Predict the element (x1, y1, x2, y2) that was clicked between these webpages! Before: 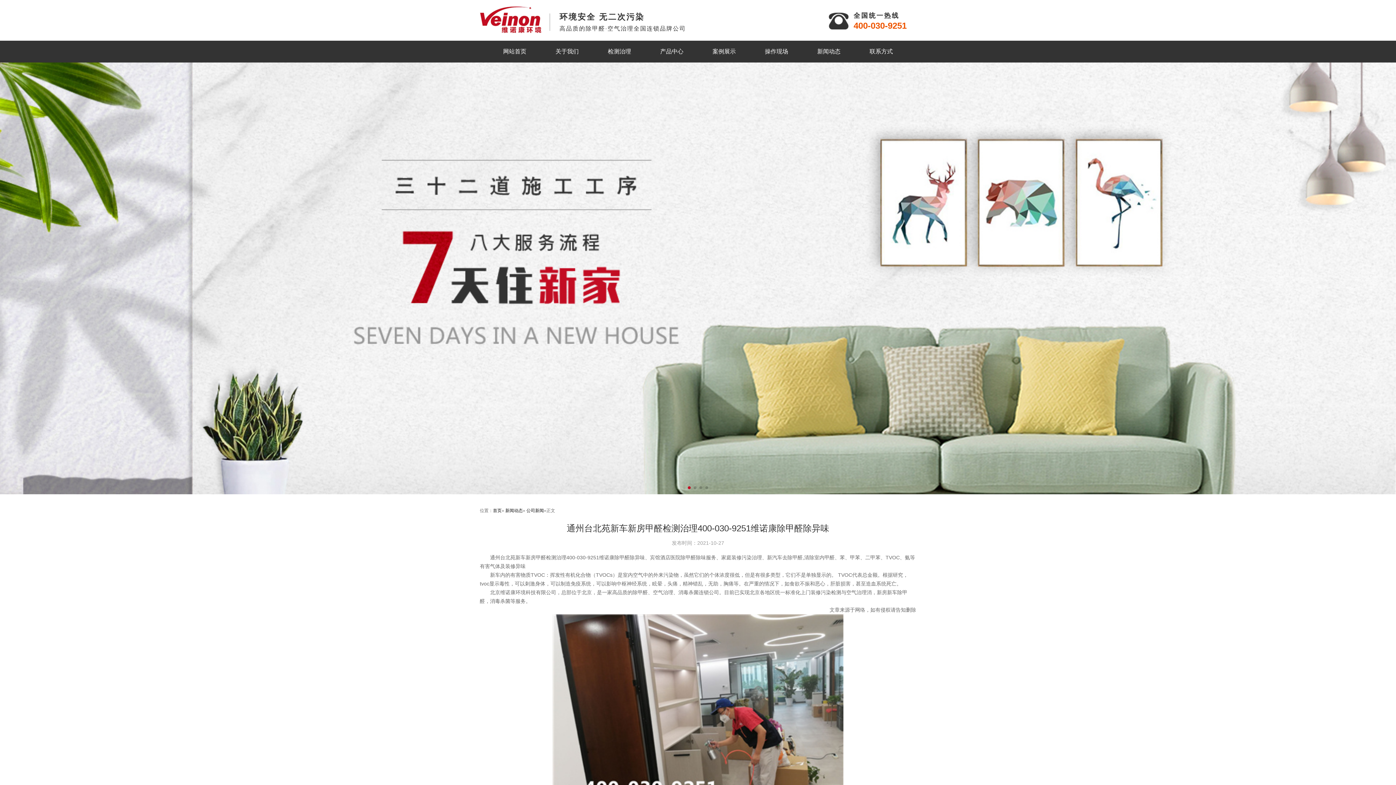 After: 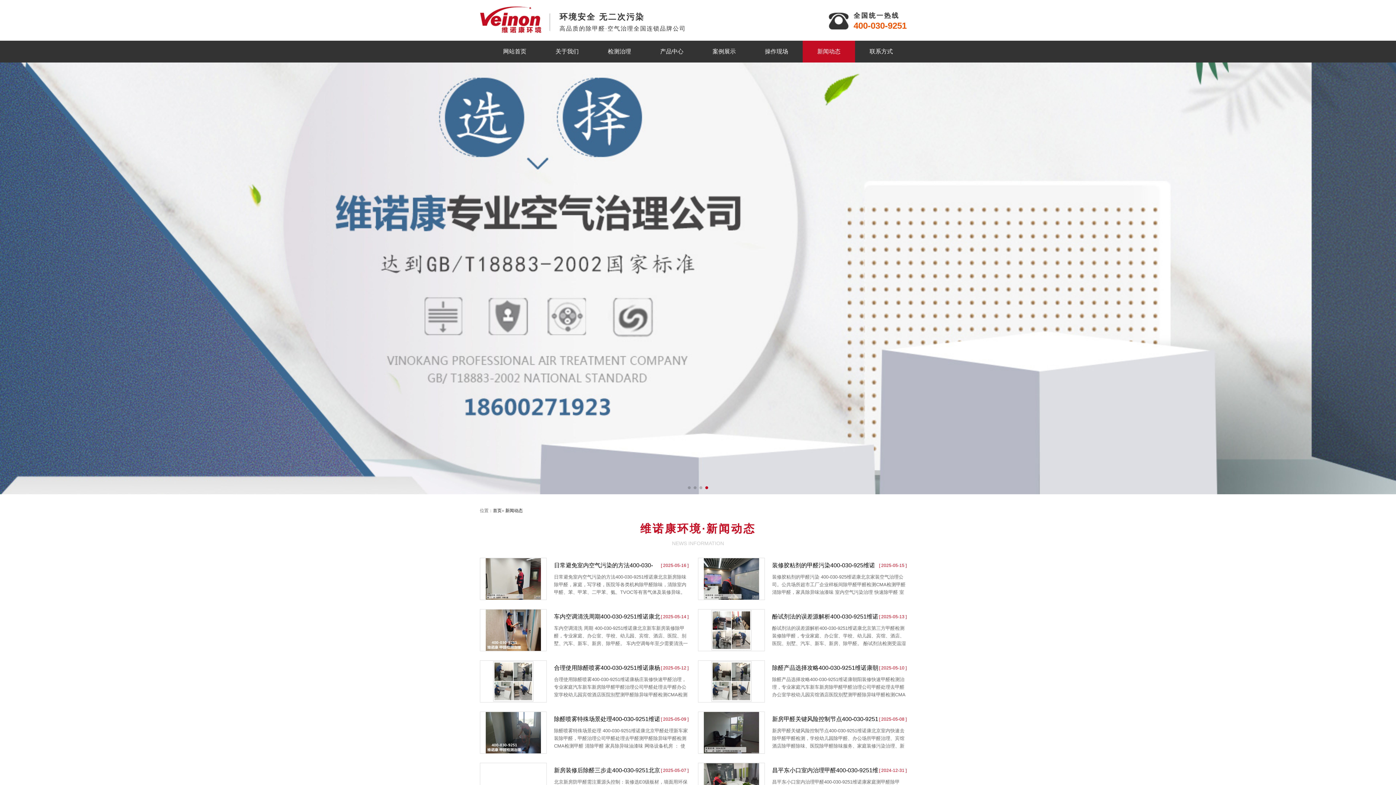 Action: bbox: (505, 508, 522, 513) label: 新闻动态